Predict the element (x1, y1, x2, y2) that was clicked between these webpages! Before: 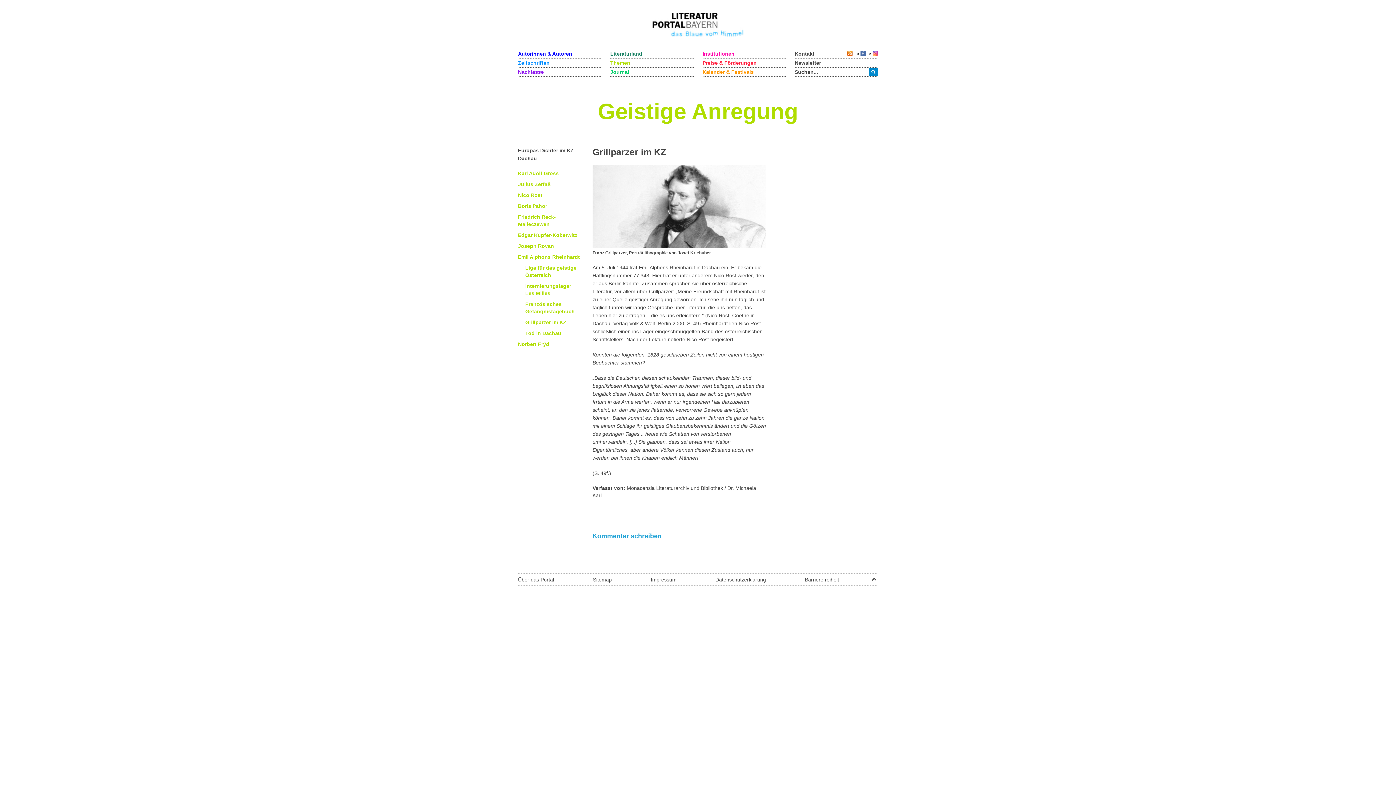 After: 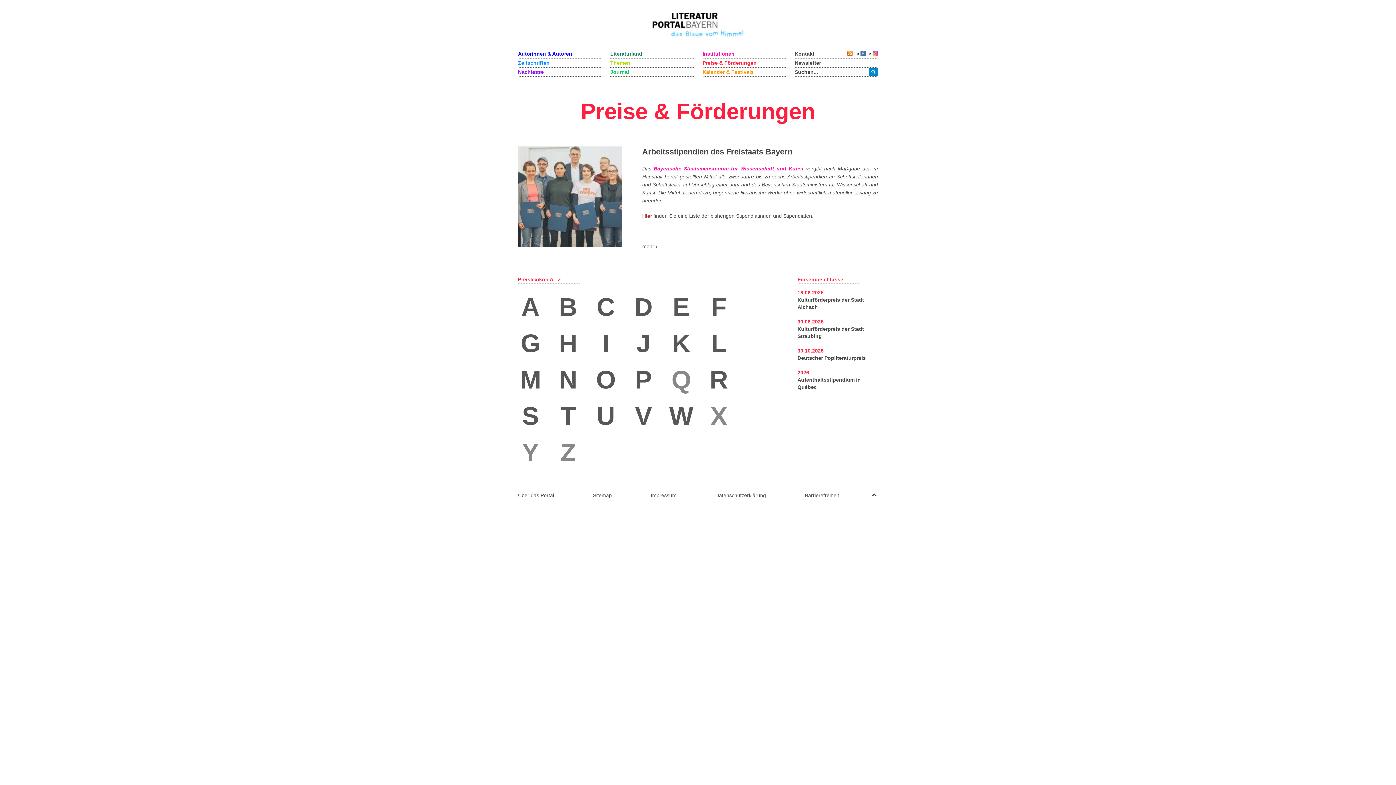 Action: label: Preise & Förderungen bbox: (702, 58, 785, 67)